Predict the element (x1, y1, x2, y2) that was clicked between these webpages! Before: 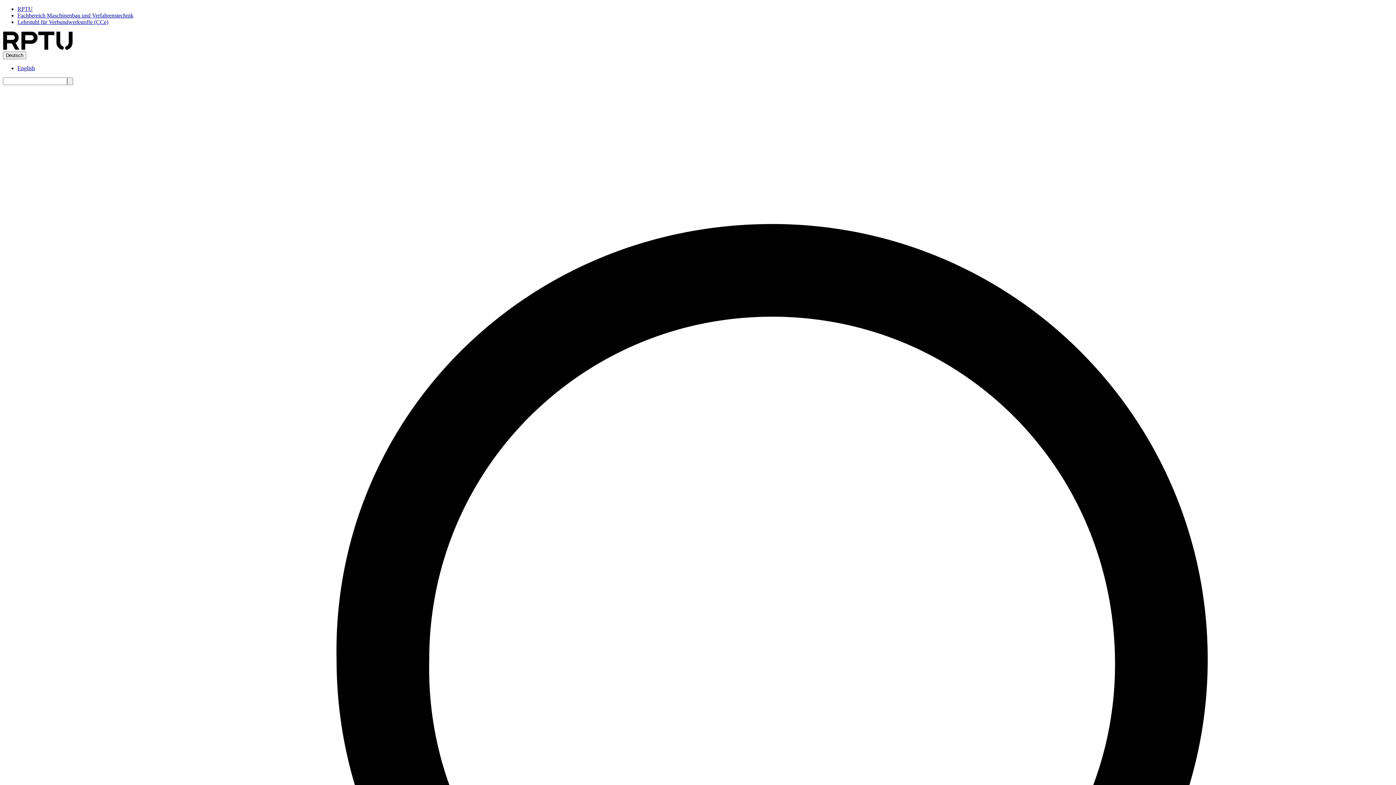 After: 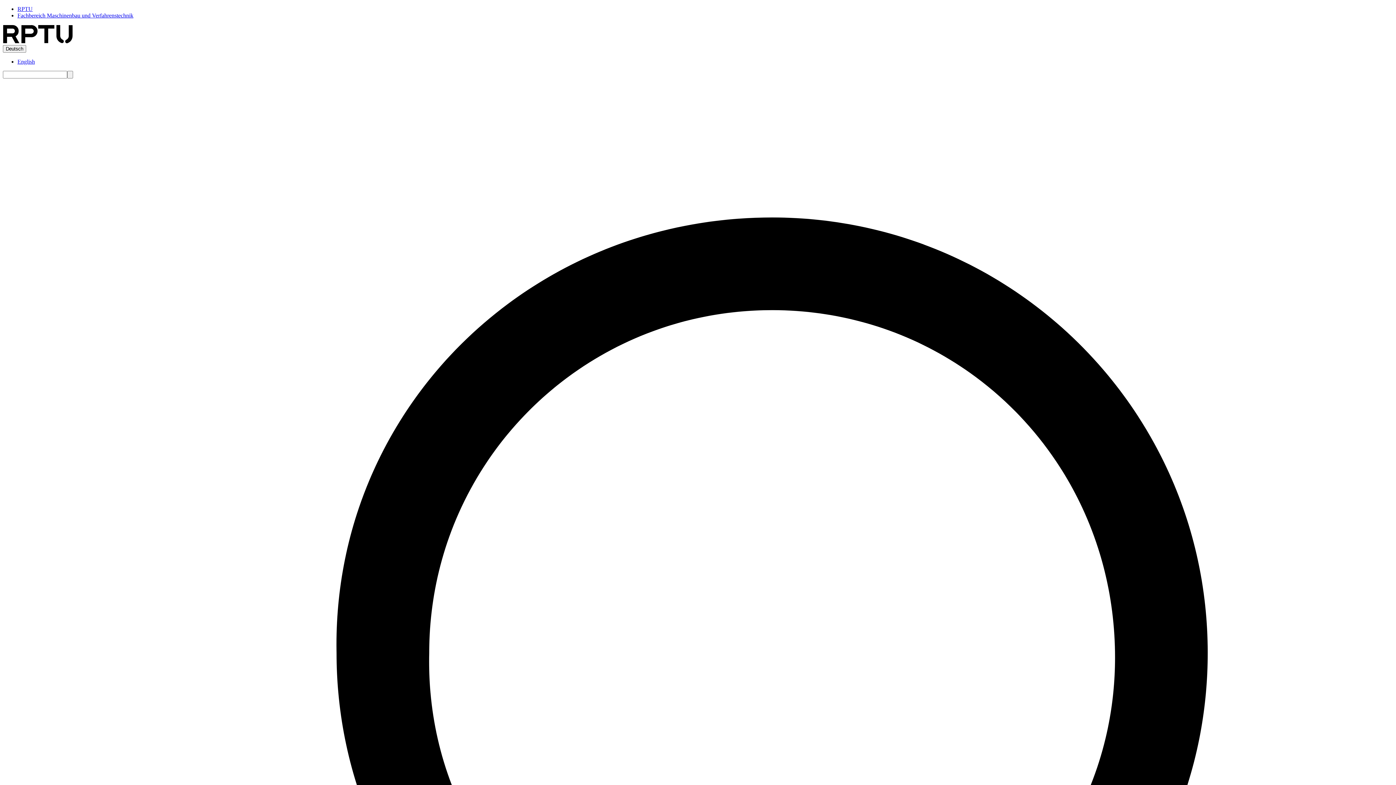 Action: bbox: (17, 12, 133, 18) label: Fachbereich Maschinenbau und Verfahrenstechnik